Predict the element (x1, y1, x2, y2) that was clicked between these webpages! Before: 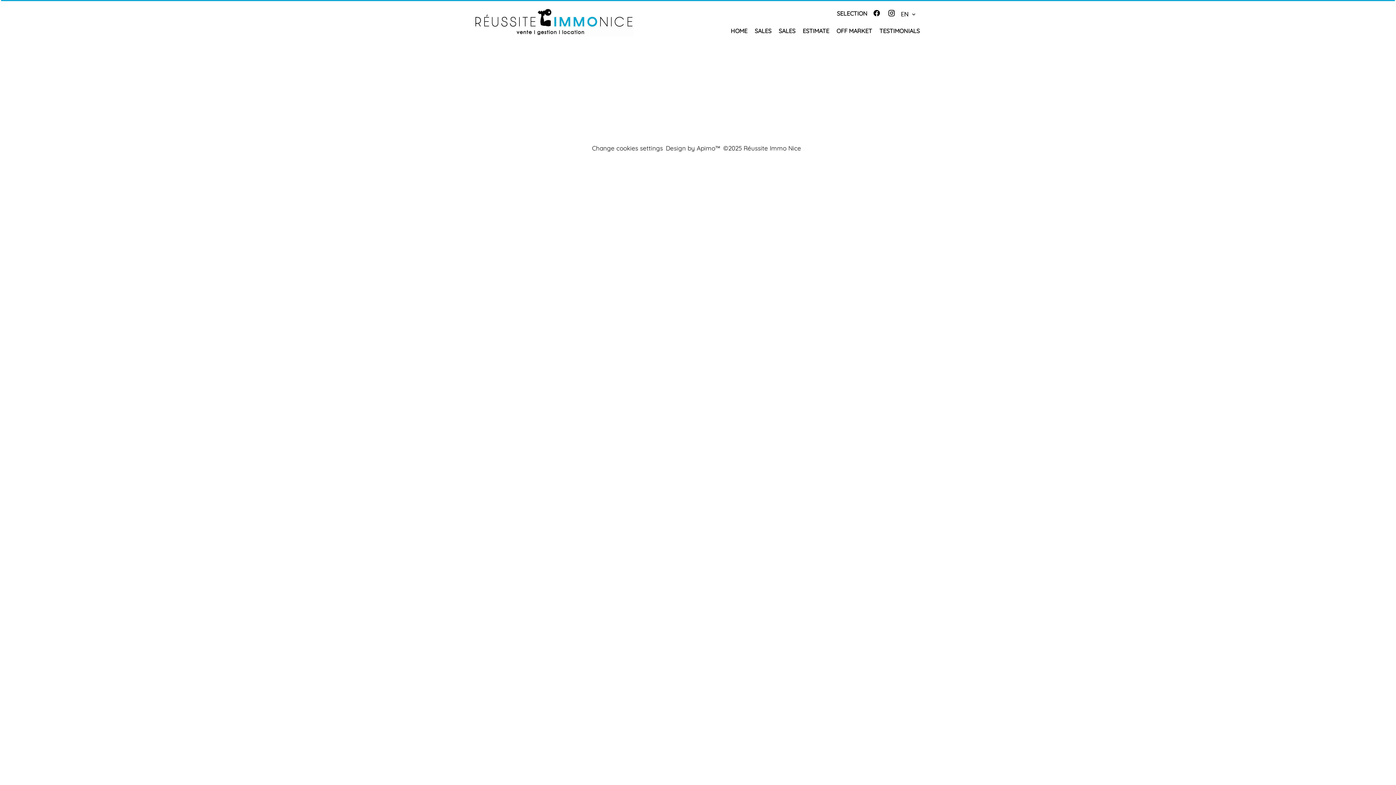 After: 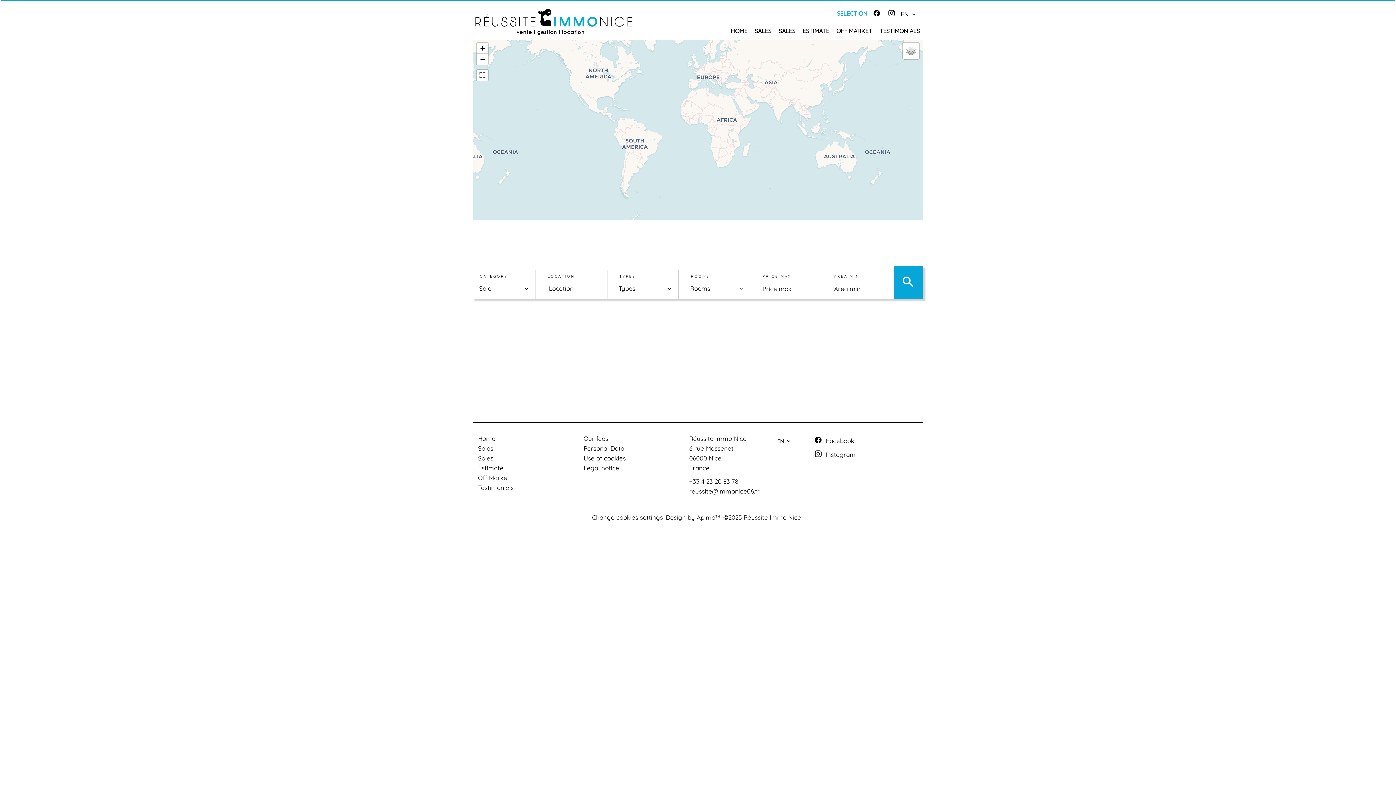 Action: label: SELECTION bbox: (837, 9, 867, 17)